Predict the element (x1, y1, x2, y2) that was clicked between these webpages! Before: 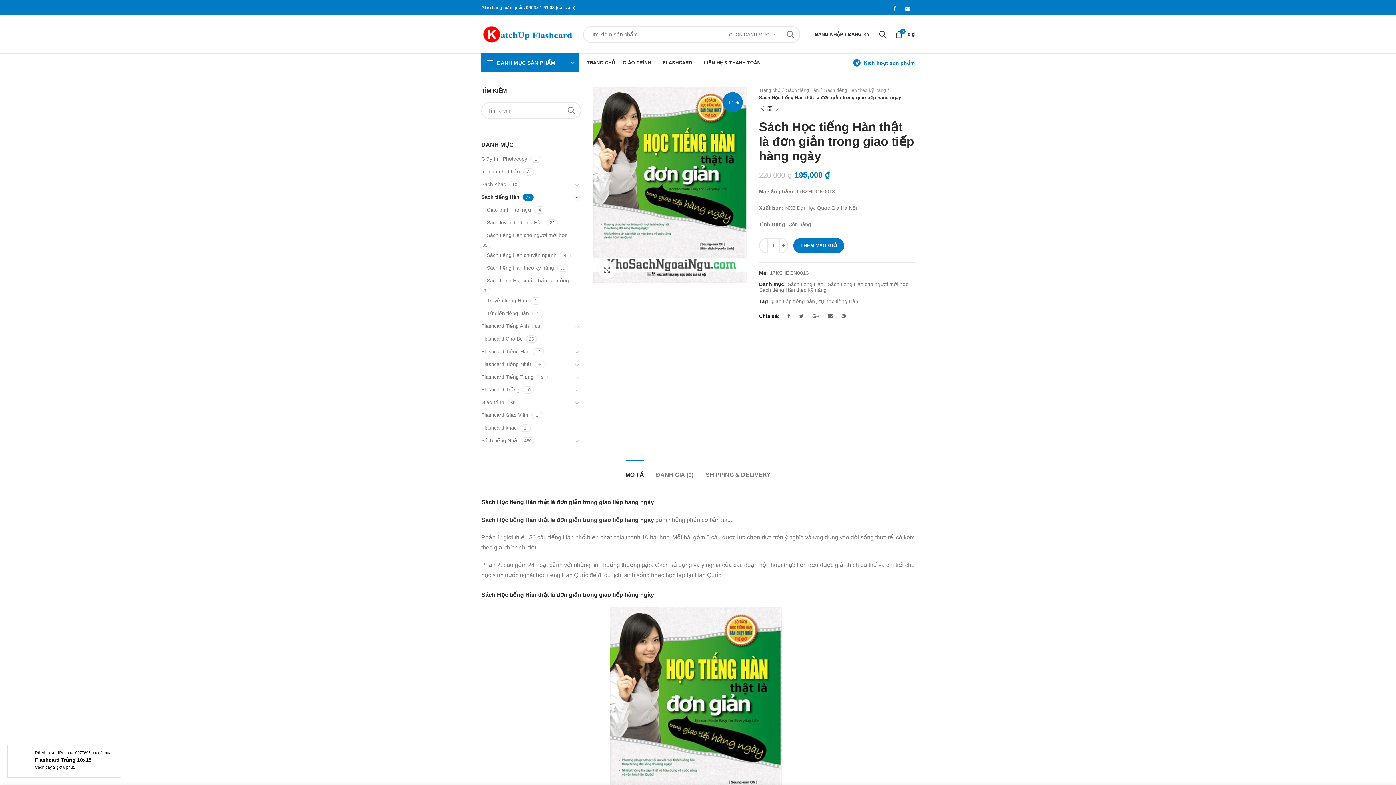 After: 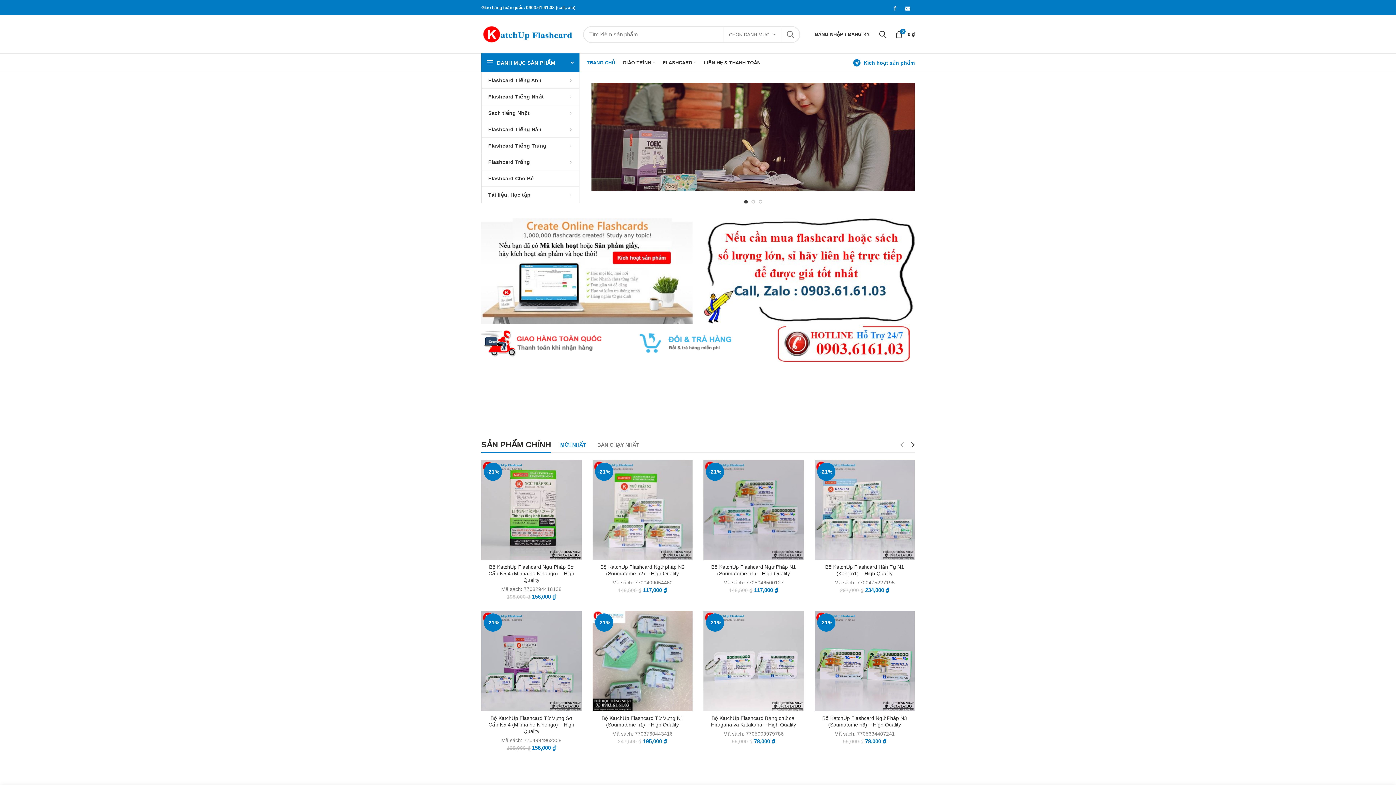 Action: bbox: (583, 53, 619, 72) label: TRANG CHỦ